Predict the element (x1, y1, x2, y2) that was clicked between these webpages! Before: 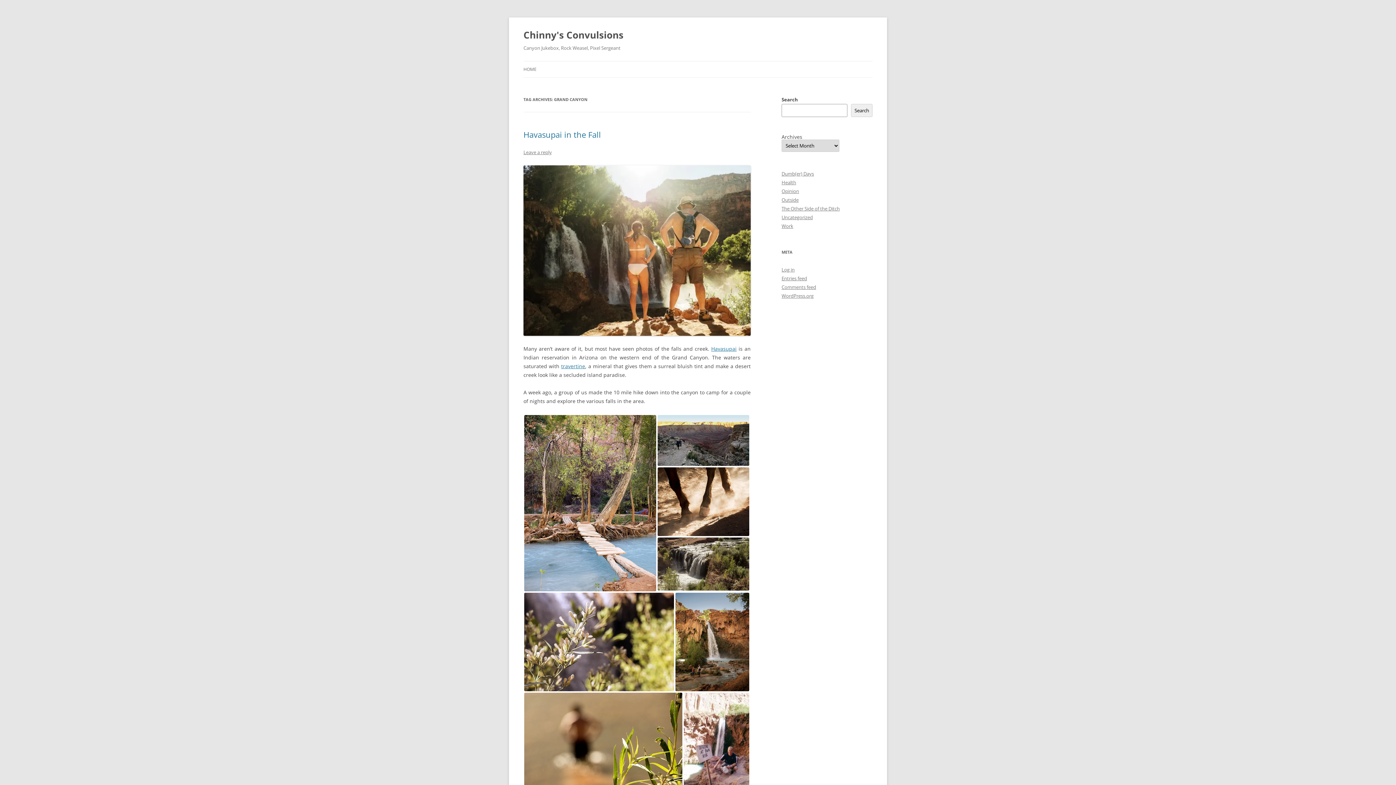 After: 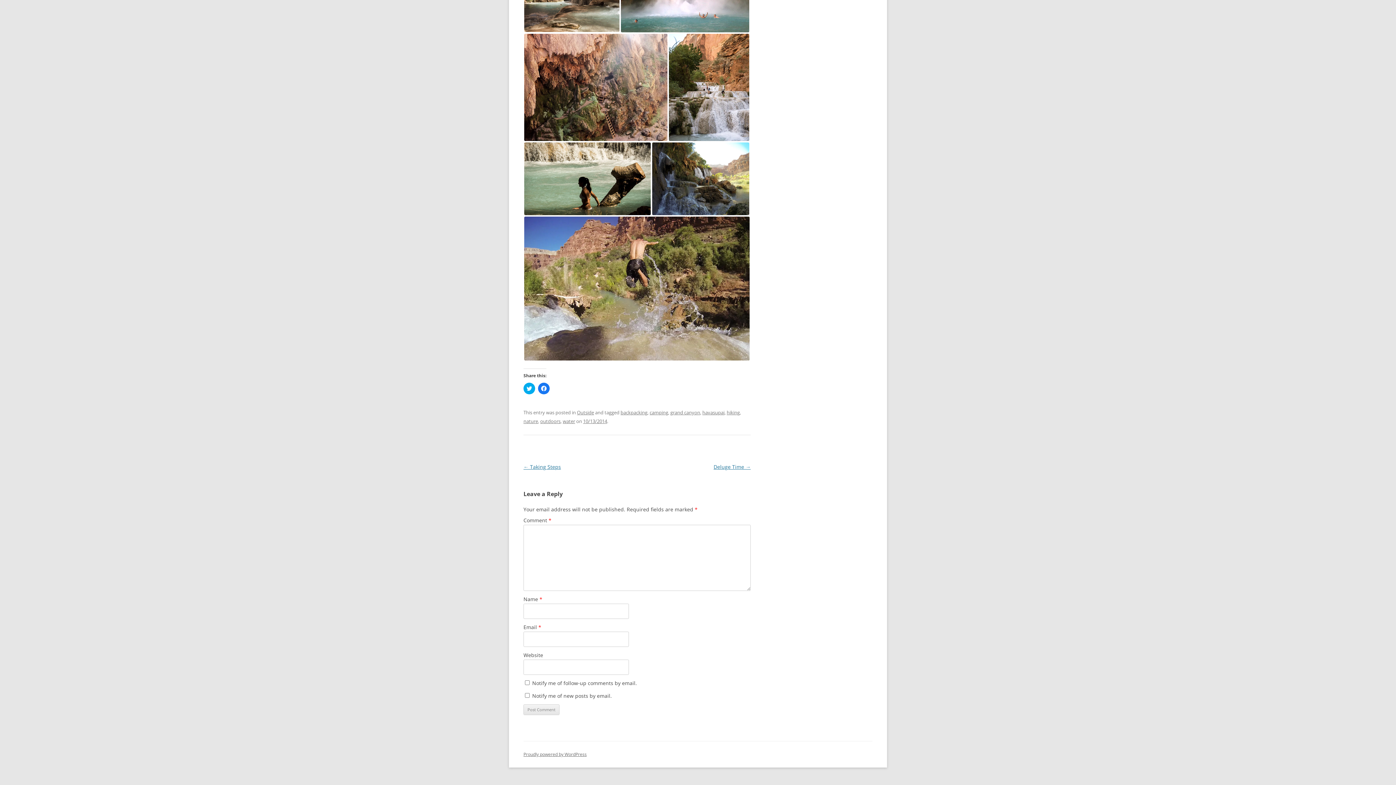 Action: label: Leave a reply bbox: (523, 149, 552, 155)